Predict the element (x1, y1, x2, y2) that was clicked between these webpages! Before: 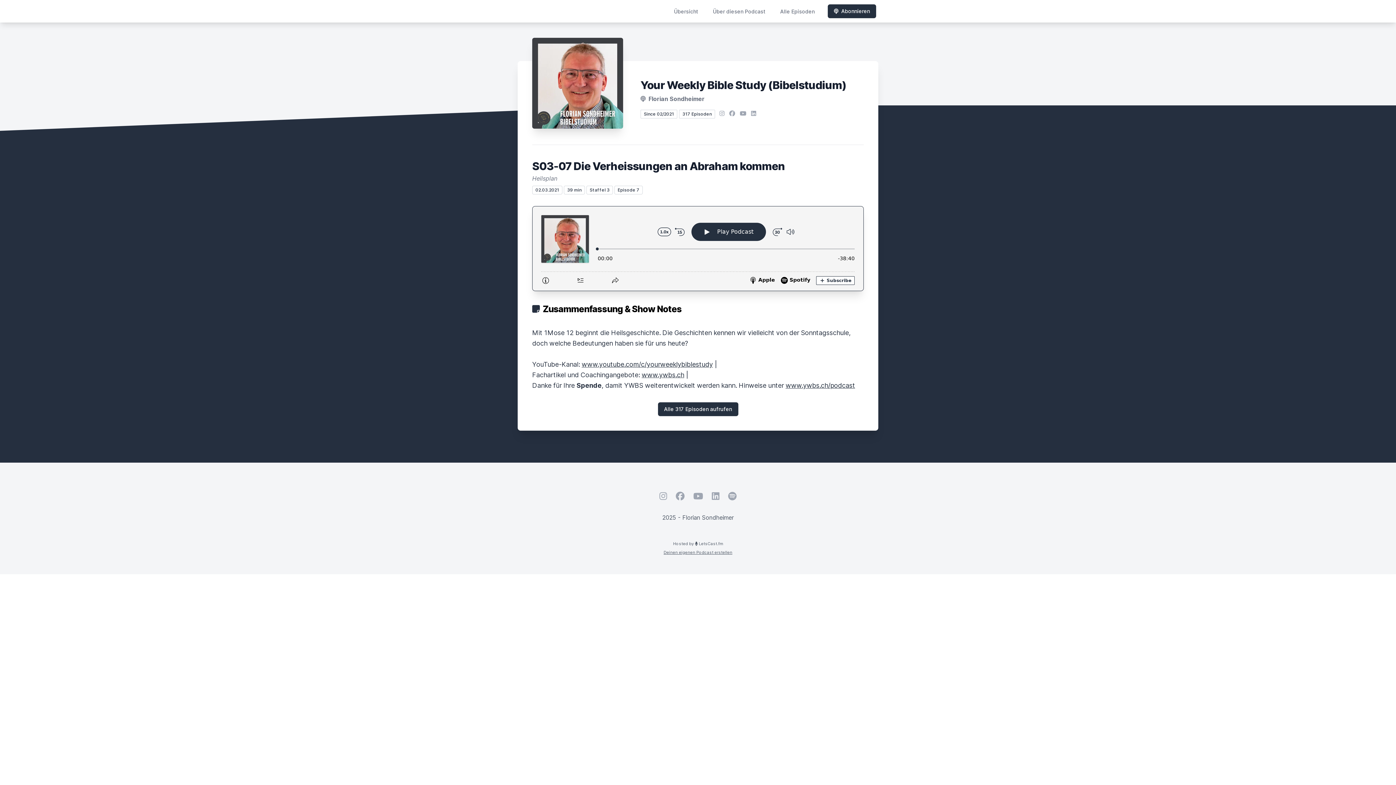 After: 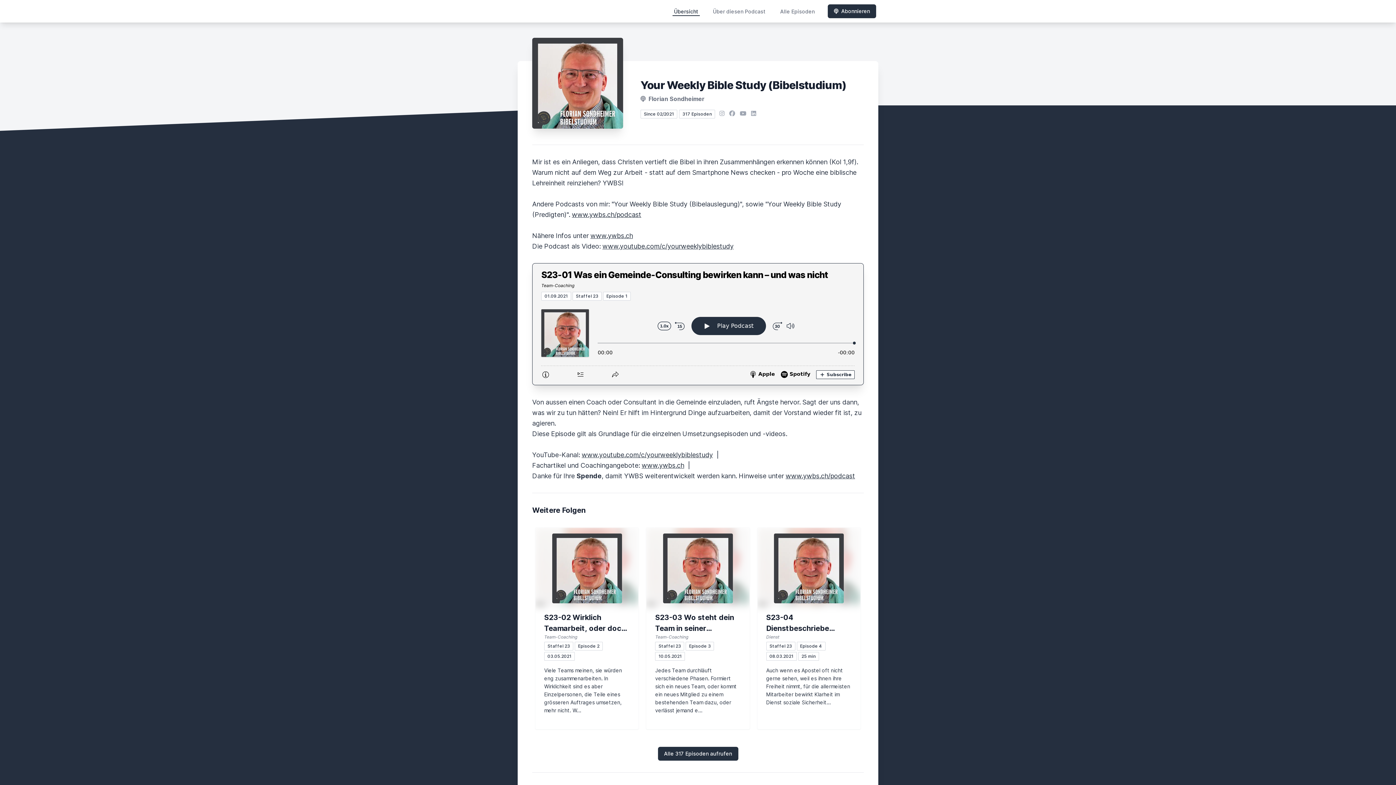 Action: bbox: (672, 6, 700, 16) label: Übersicht